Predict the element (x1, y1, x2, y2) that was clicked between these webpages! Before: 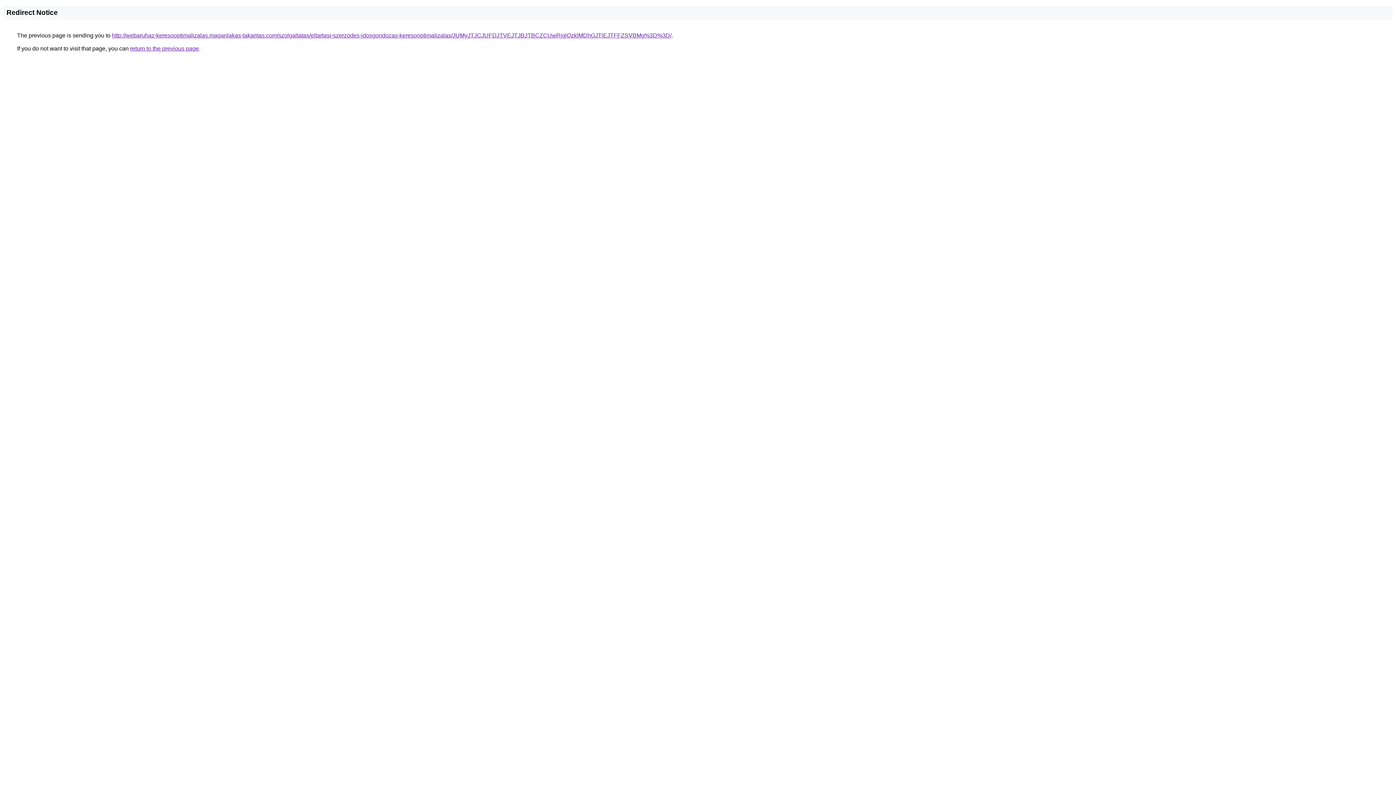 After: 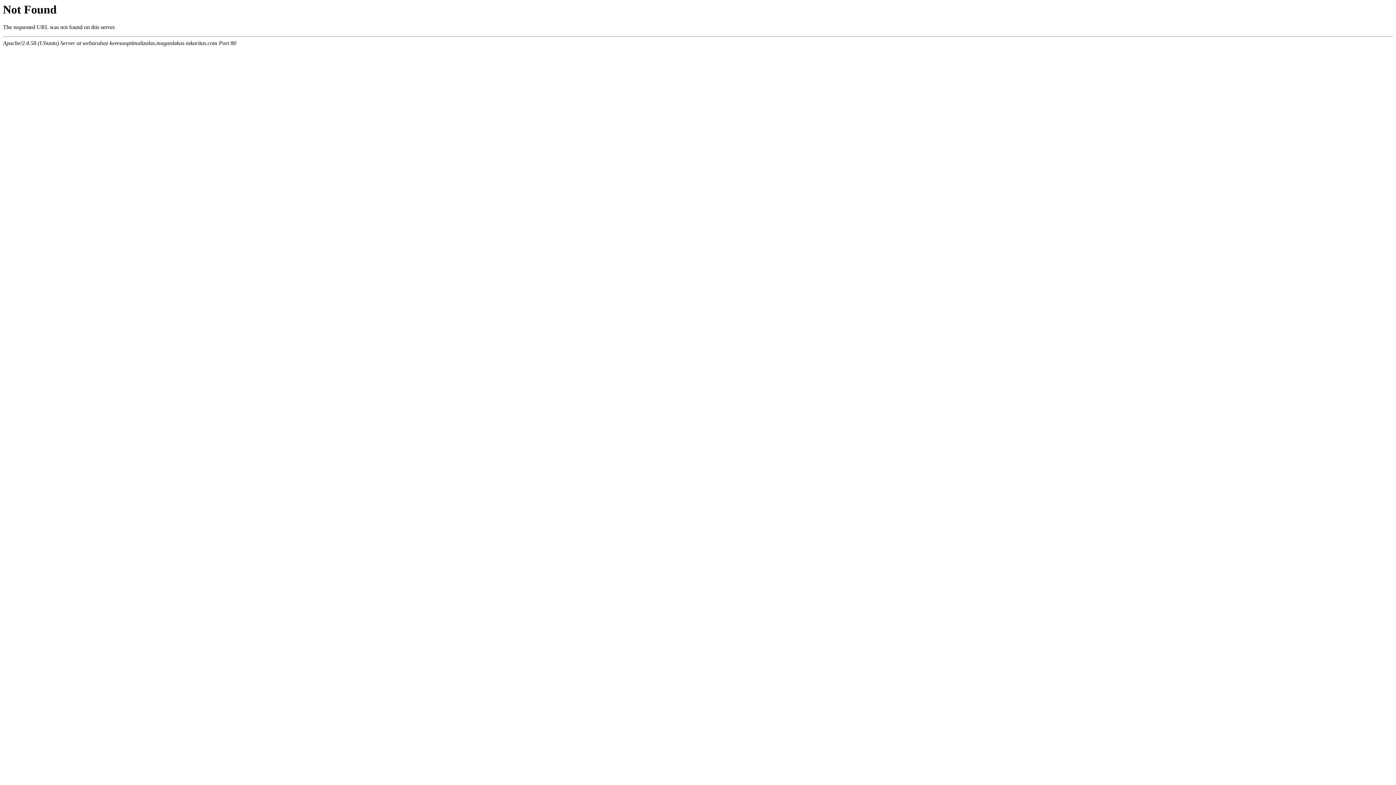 Action: label: http://webaruhaz-keresooptimalizalas.maganlakas-takaritas.com/szolgaltatas/eltartasi-szerzodes-idosgondozas-keresooptimalizalas/JUMyJTJCJUFDJTVEJTJBJTBCZCUwRjglQzklMDhGJTlEJTFFZSVBMg%3D%3D/ bbox: (112, 32, 671, 38)